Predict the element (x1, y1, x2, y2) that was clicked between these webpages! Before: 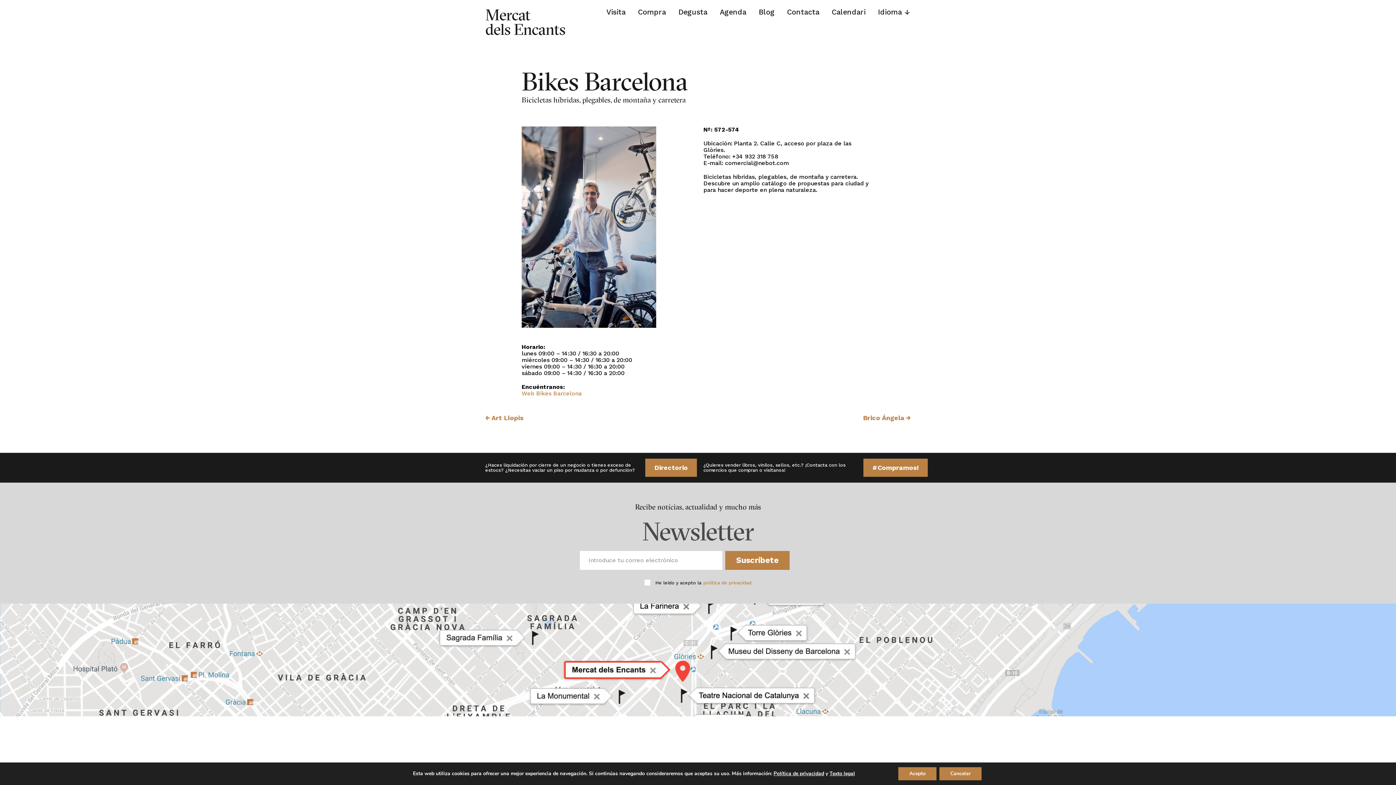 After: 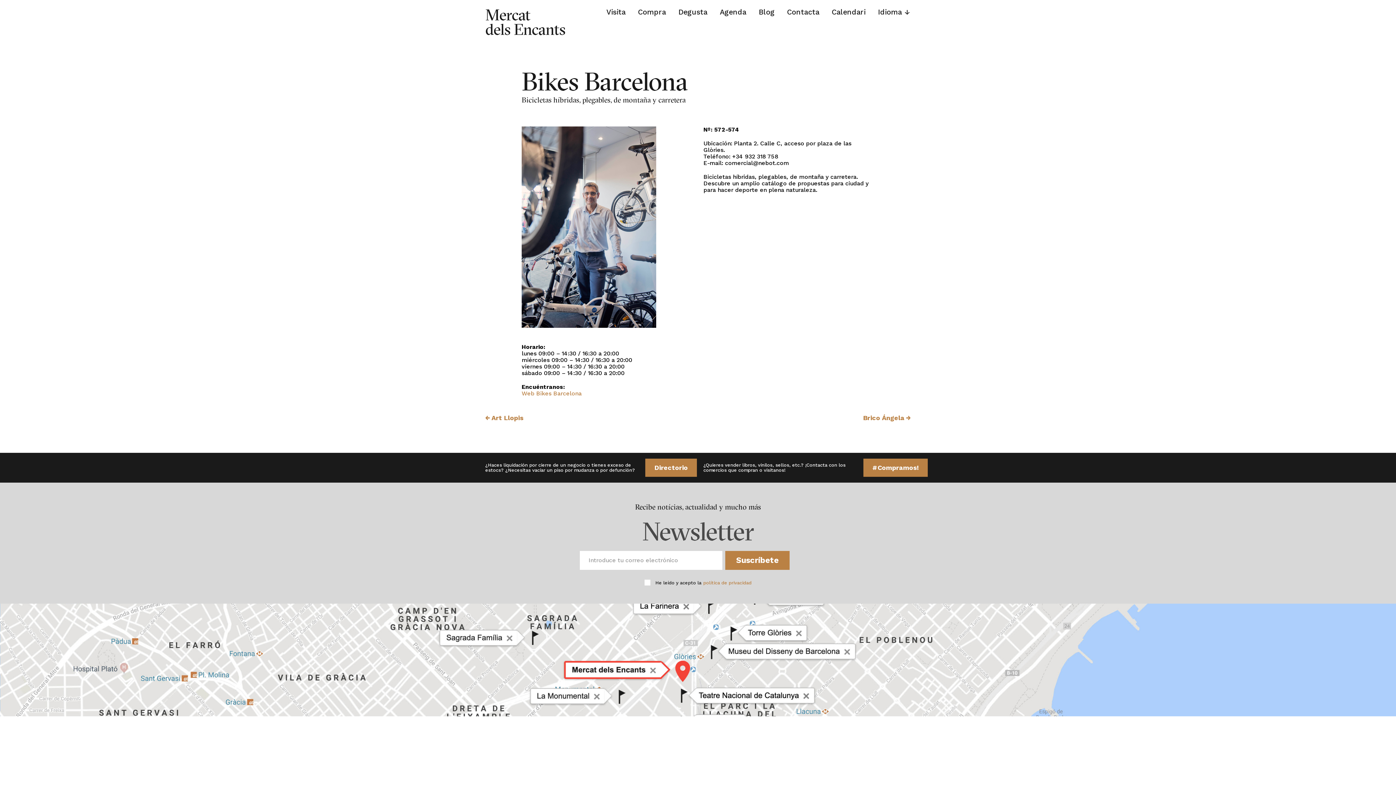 Action: label: Cancelar bbox: (939, 767, 981, 780)